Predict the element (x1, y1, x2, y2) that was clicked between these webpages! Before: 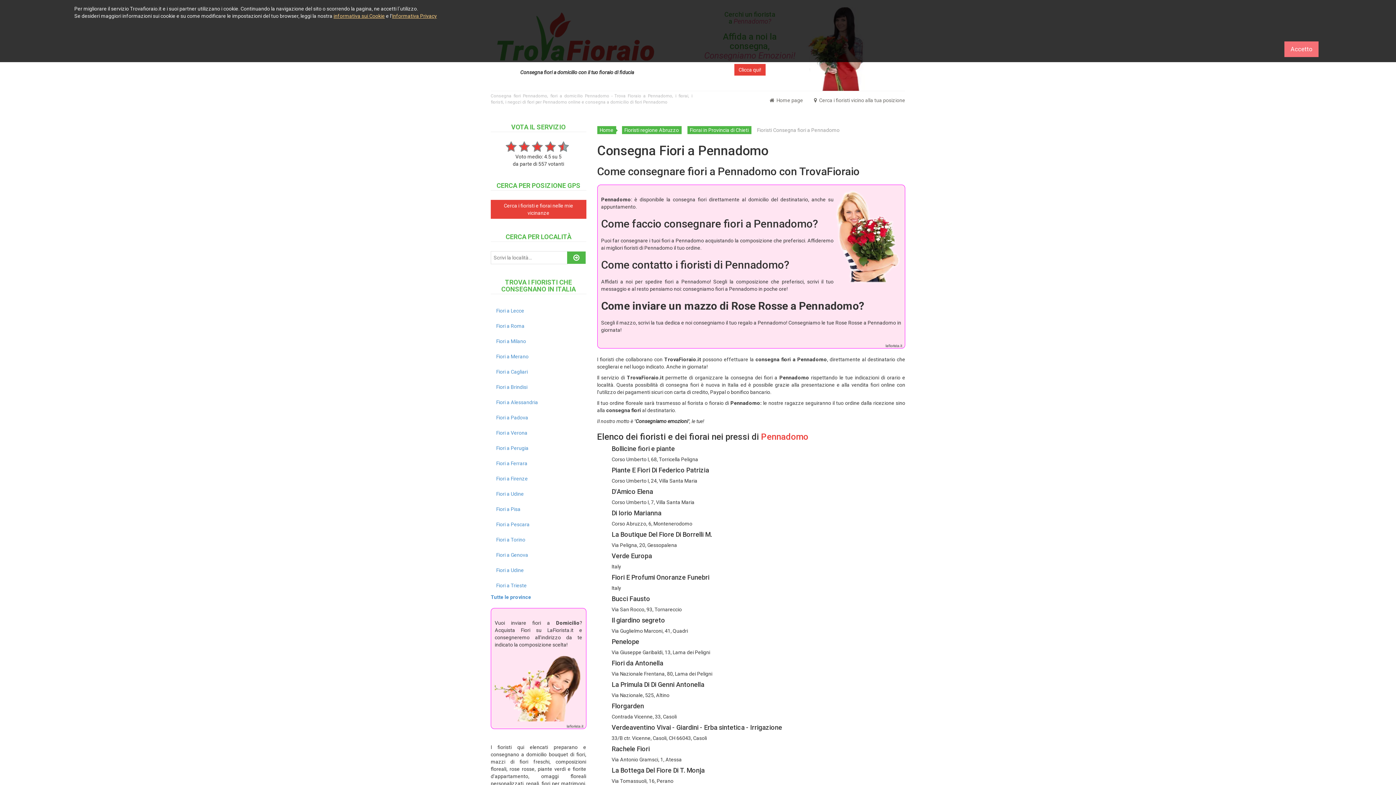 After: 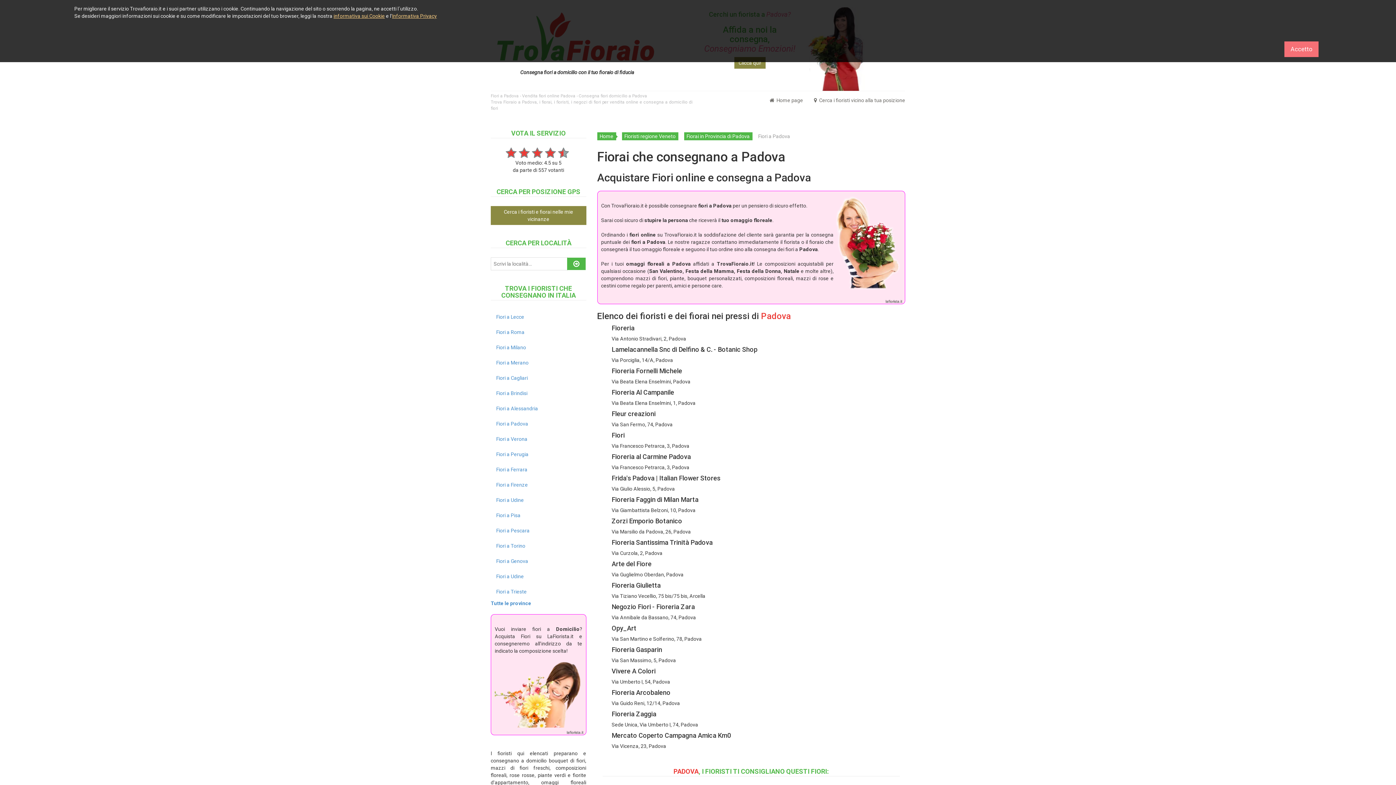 Action: bbox: (490, 410, 586, 425) label: Fiori a Padova